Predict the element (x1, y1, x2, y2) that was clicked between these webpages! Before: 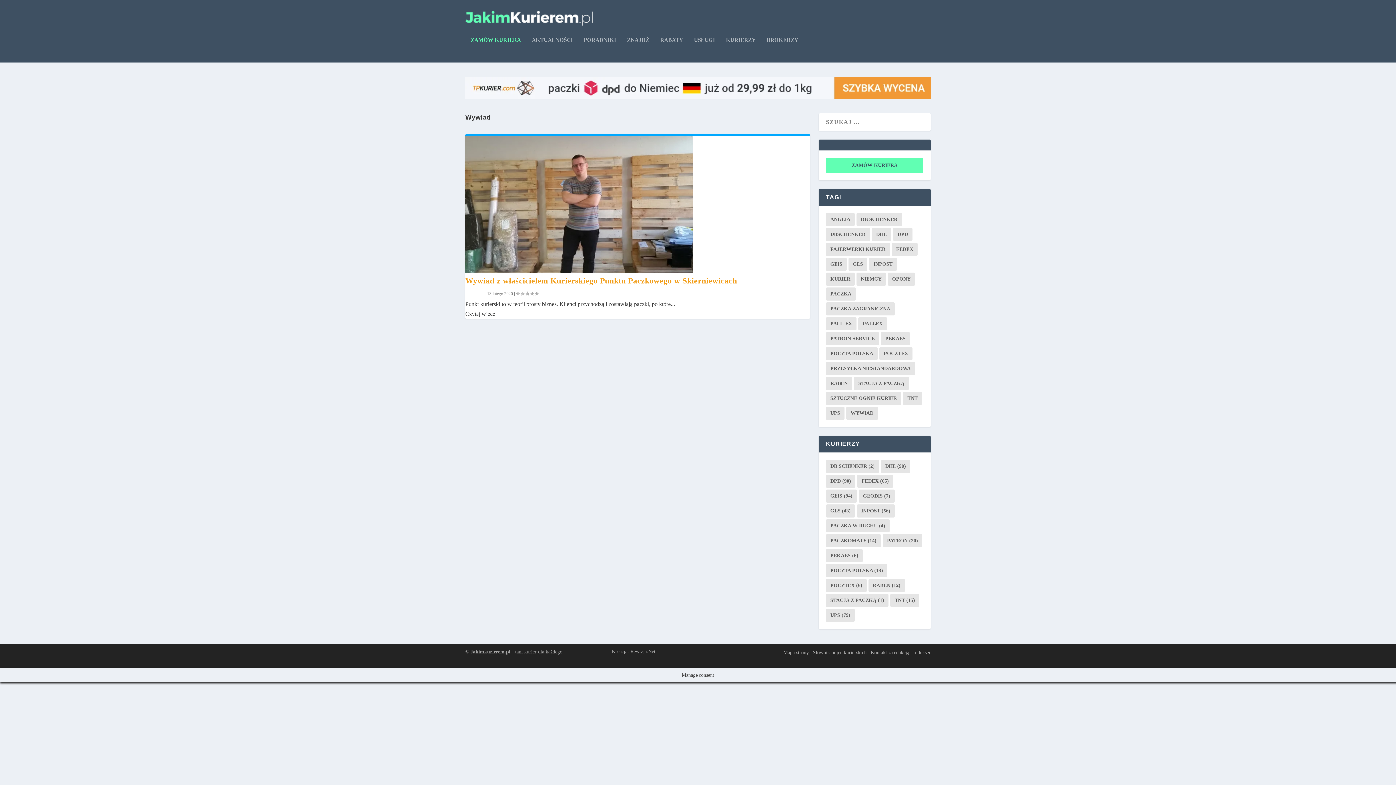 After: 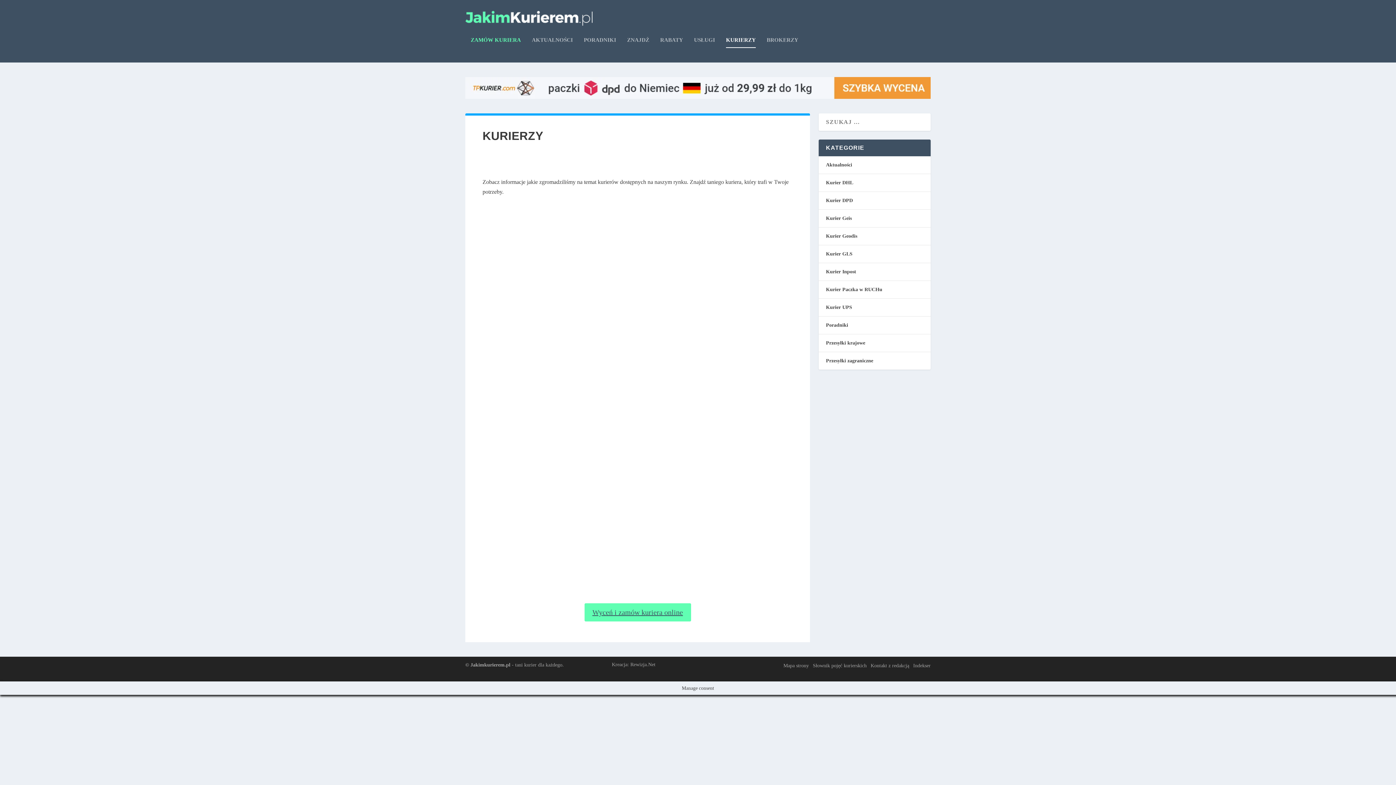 Action: bbox: (726, 37, 756, 62) label: KURIERZY